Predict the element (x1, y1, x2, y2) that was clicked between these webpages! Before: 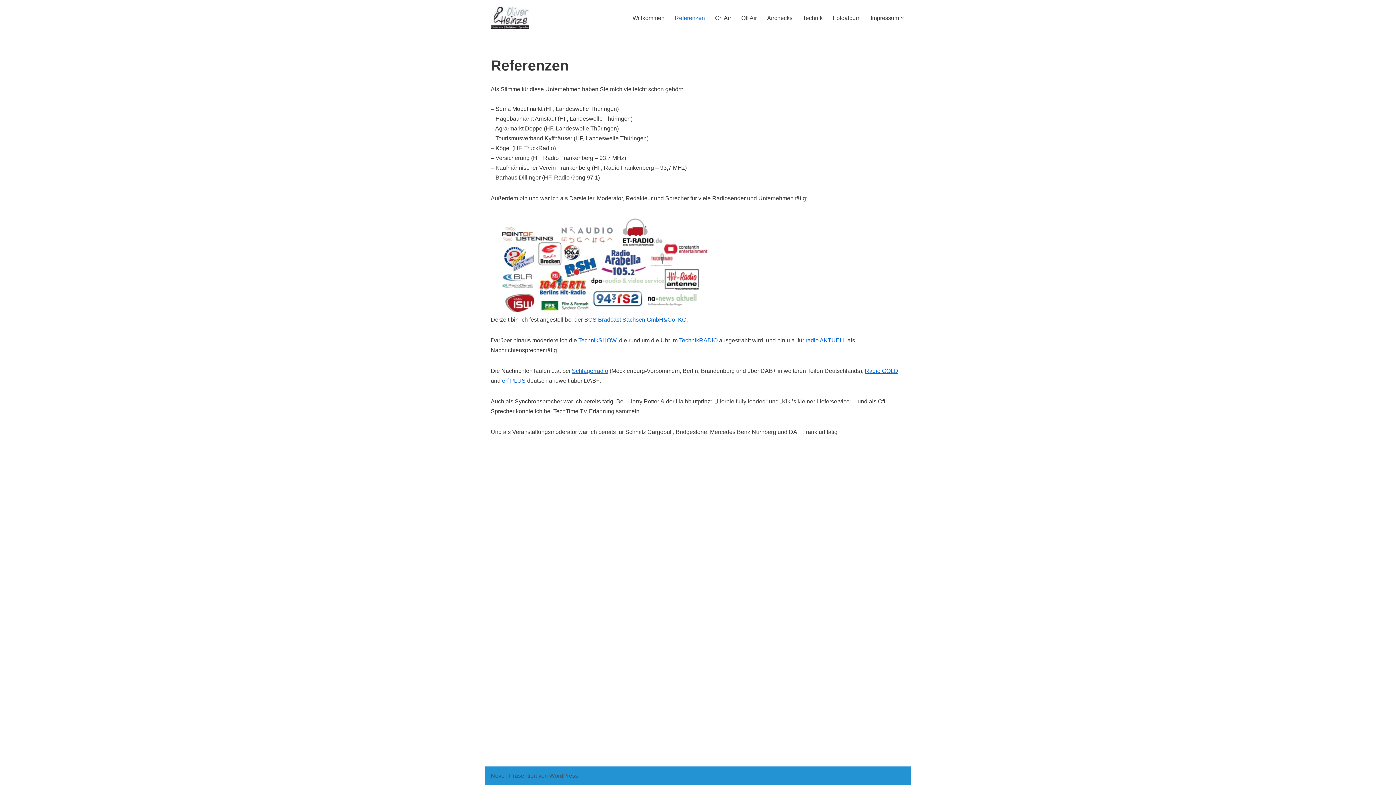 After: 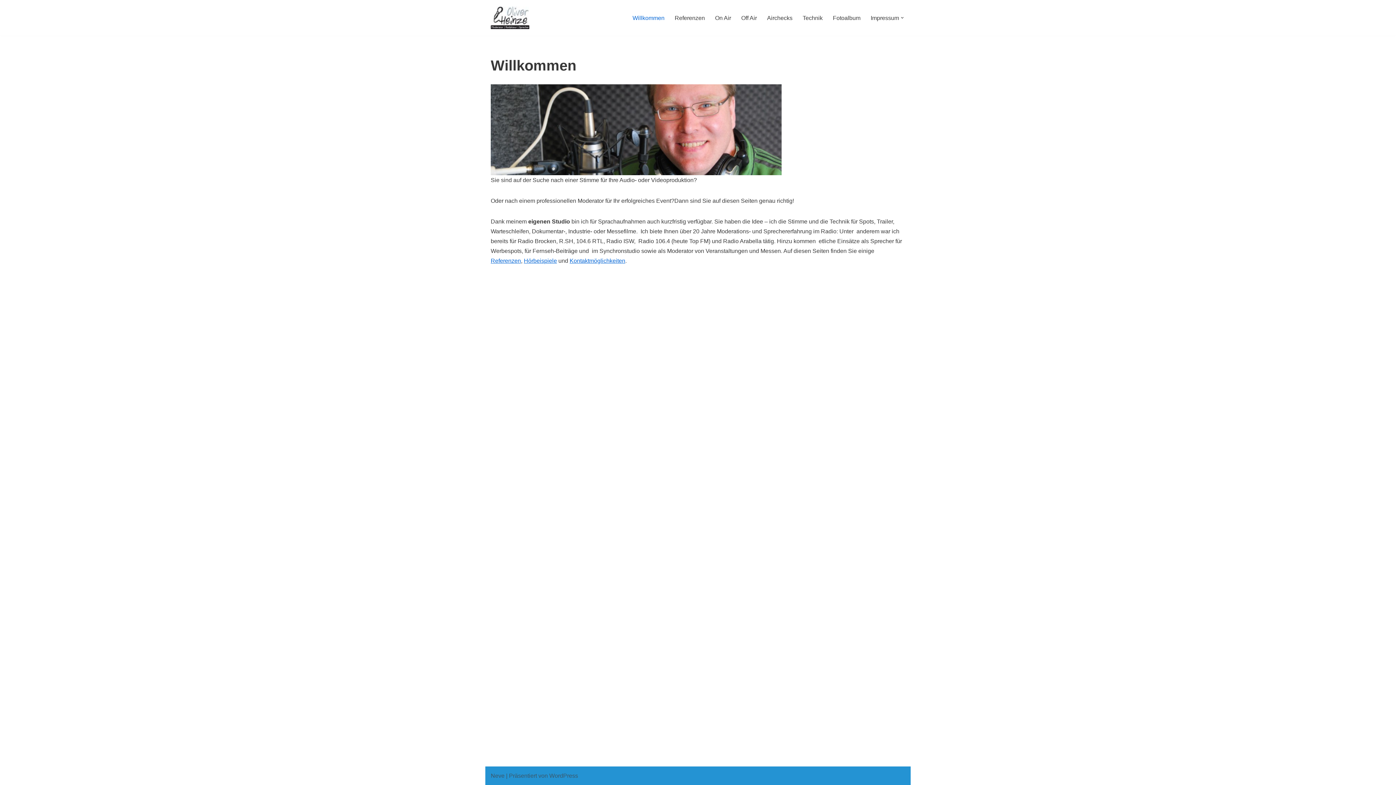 Action: label: Willkommen bbox: (632, 13, 664, 22)